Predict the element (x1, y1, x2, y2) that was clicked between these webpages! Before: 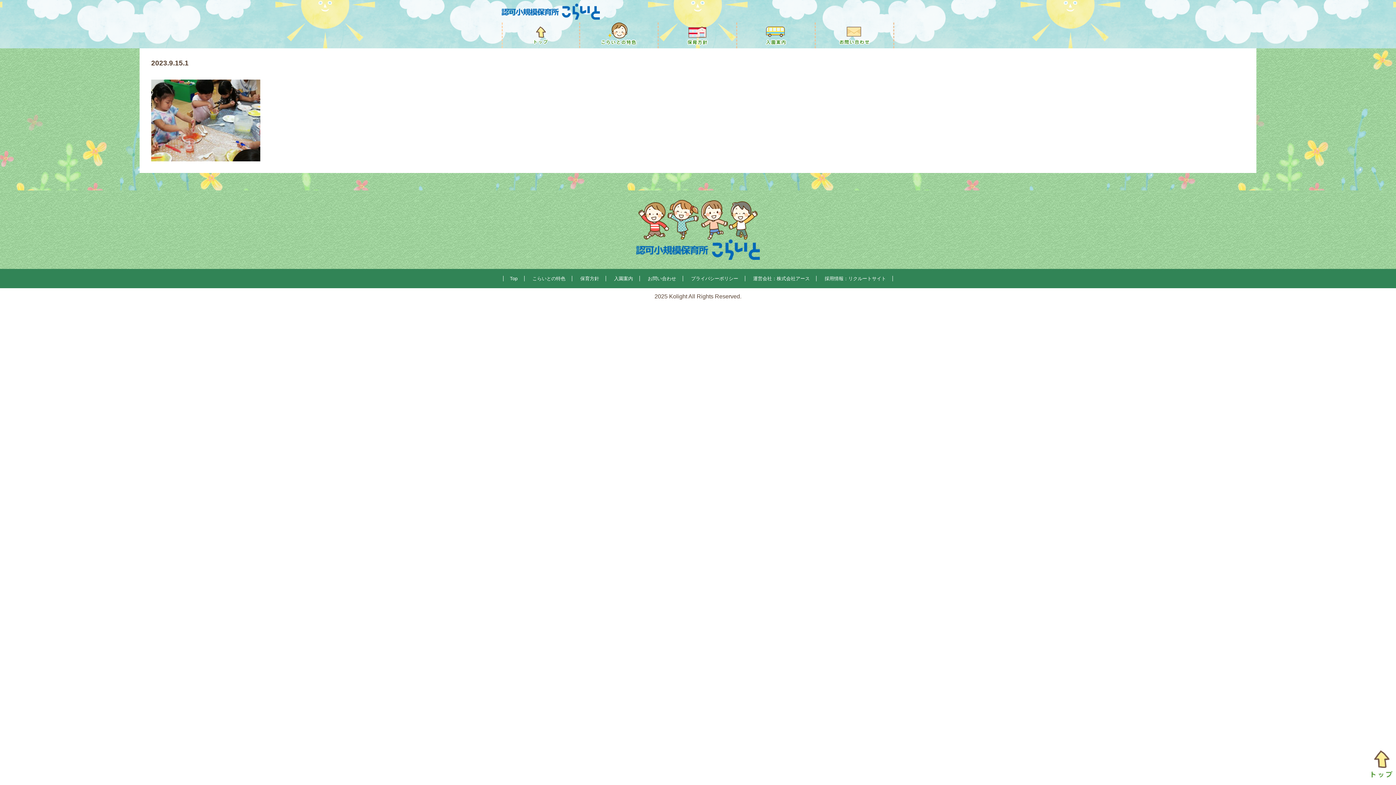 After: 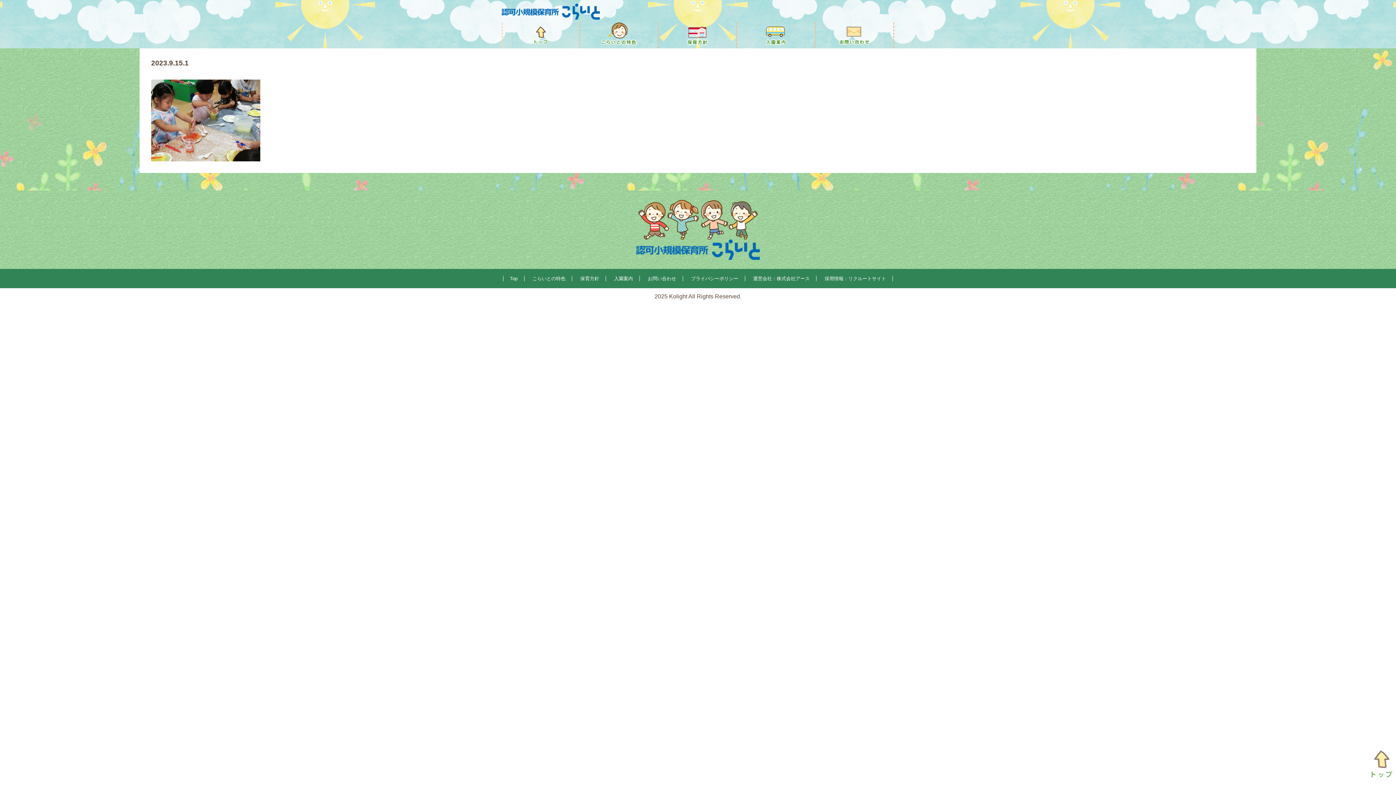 Action: bbox: (1372, 770, 1392, 776)